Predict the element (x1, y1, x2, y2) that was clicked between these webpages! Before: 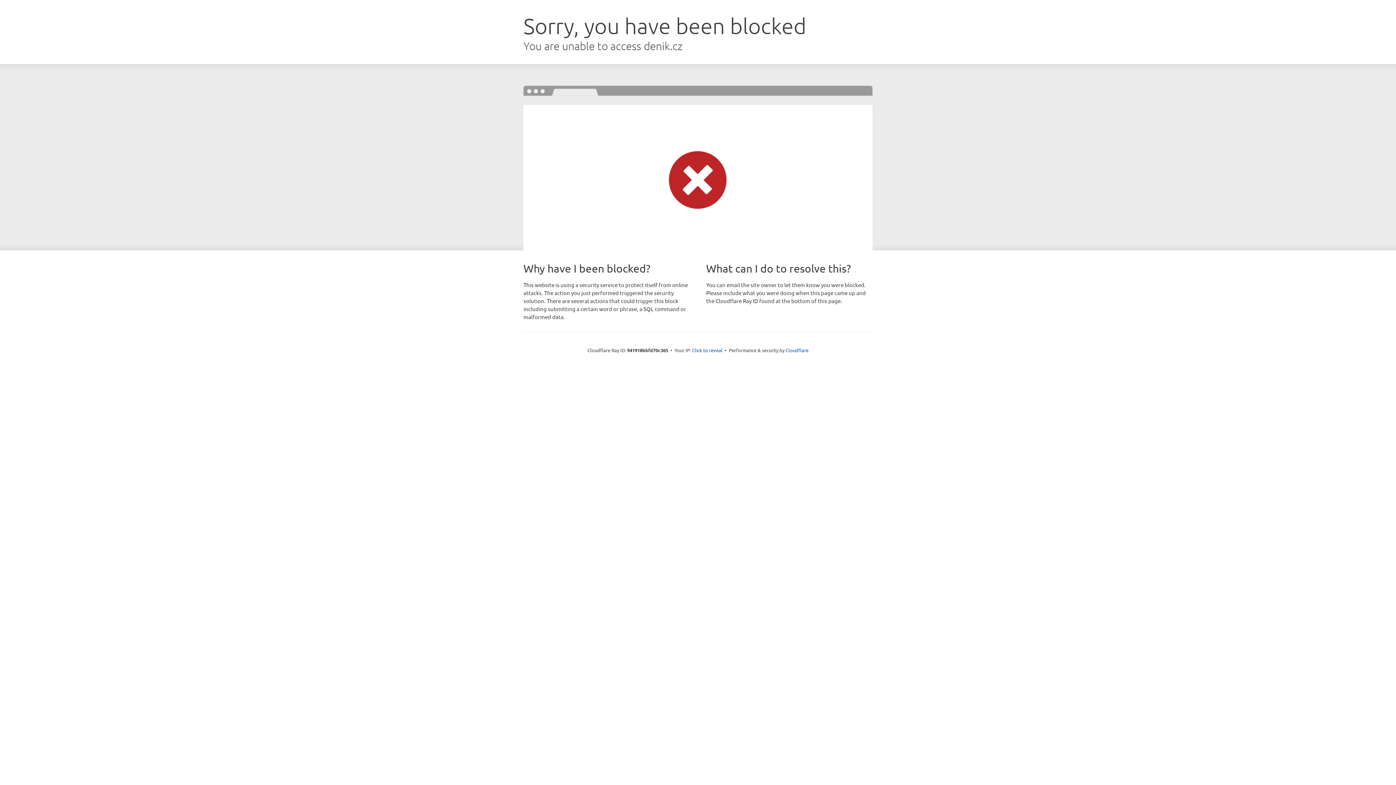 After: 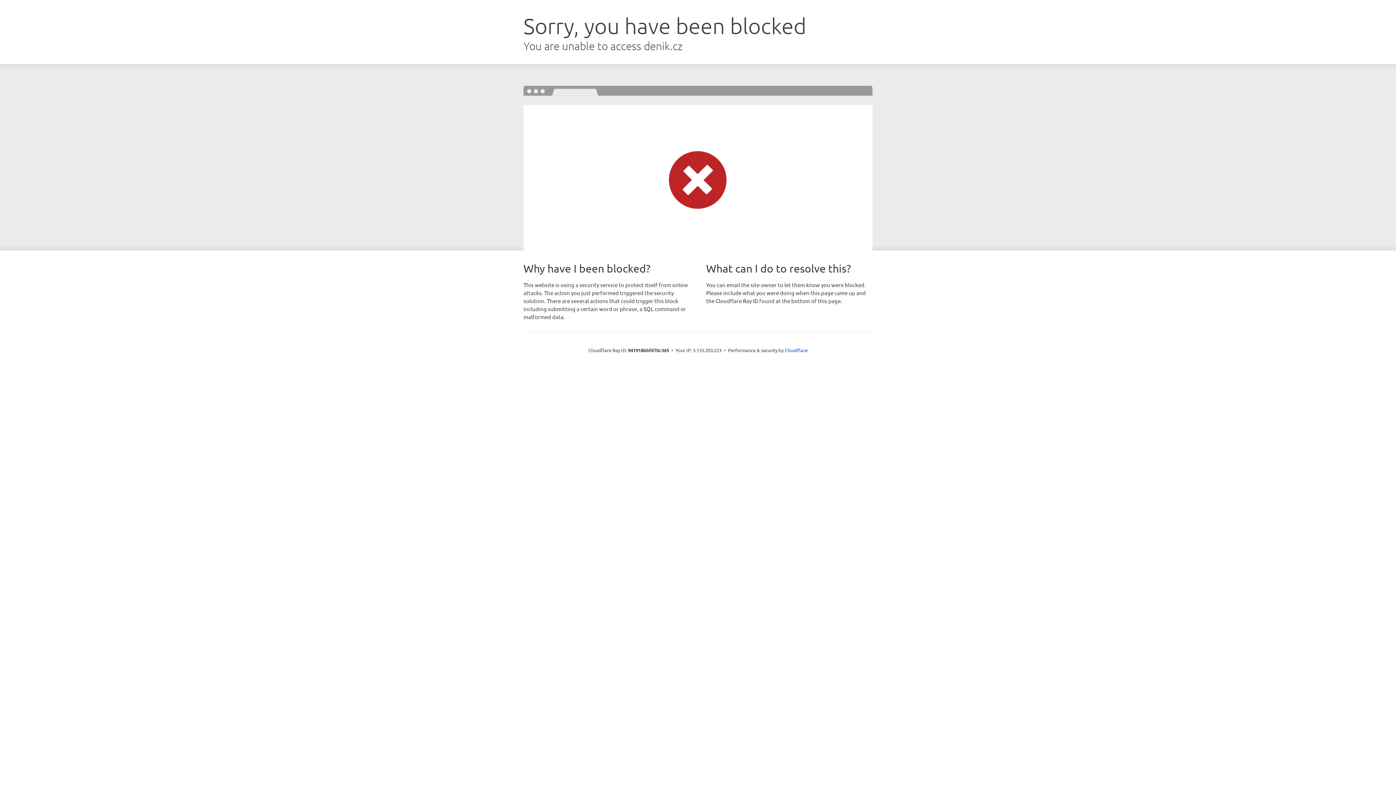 Action: bbox: (692, 346, 722, 353) label: Click to reveal